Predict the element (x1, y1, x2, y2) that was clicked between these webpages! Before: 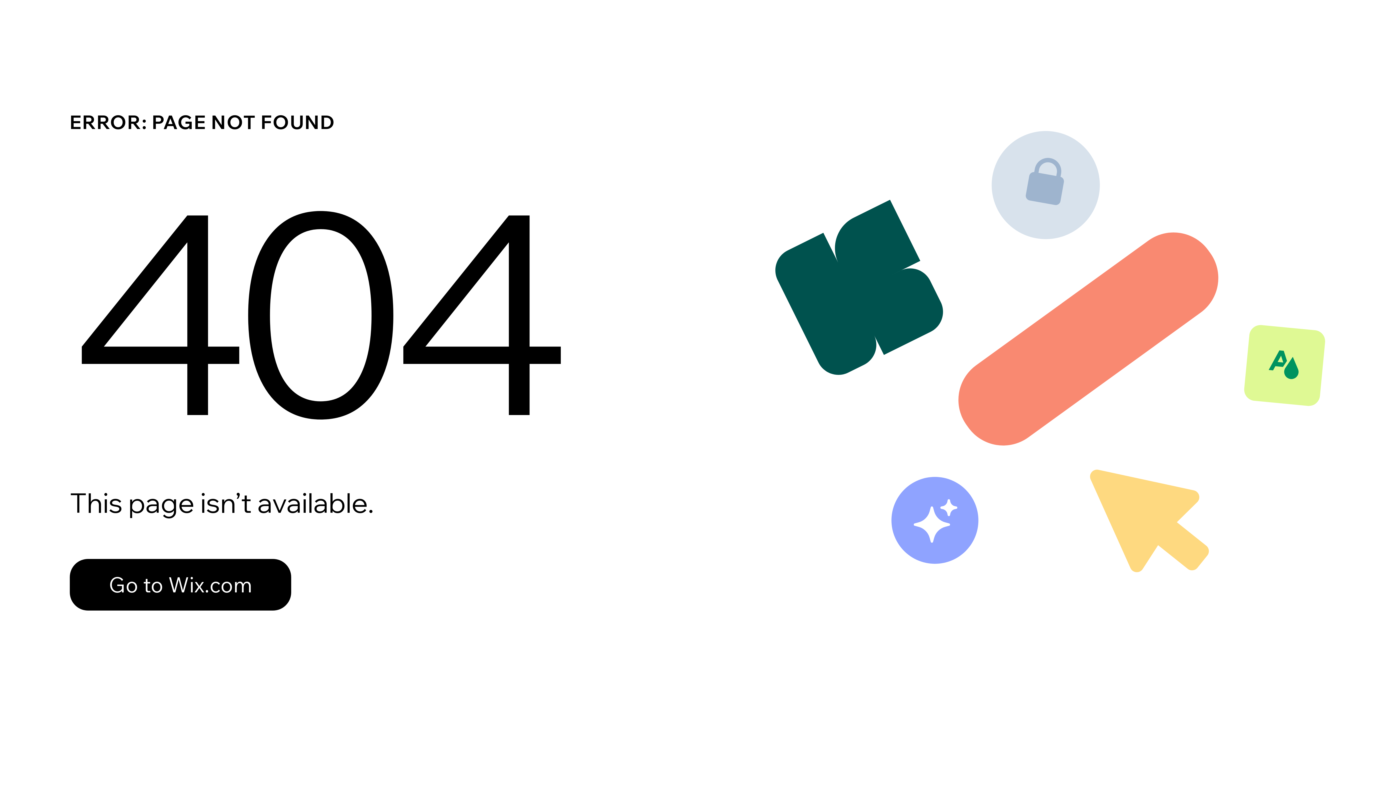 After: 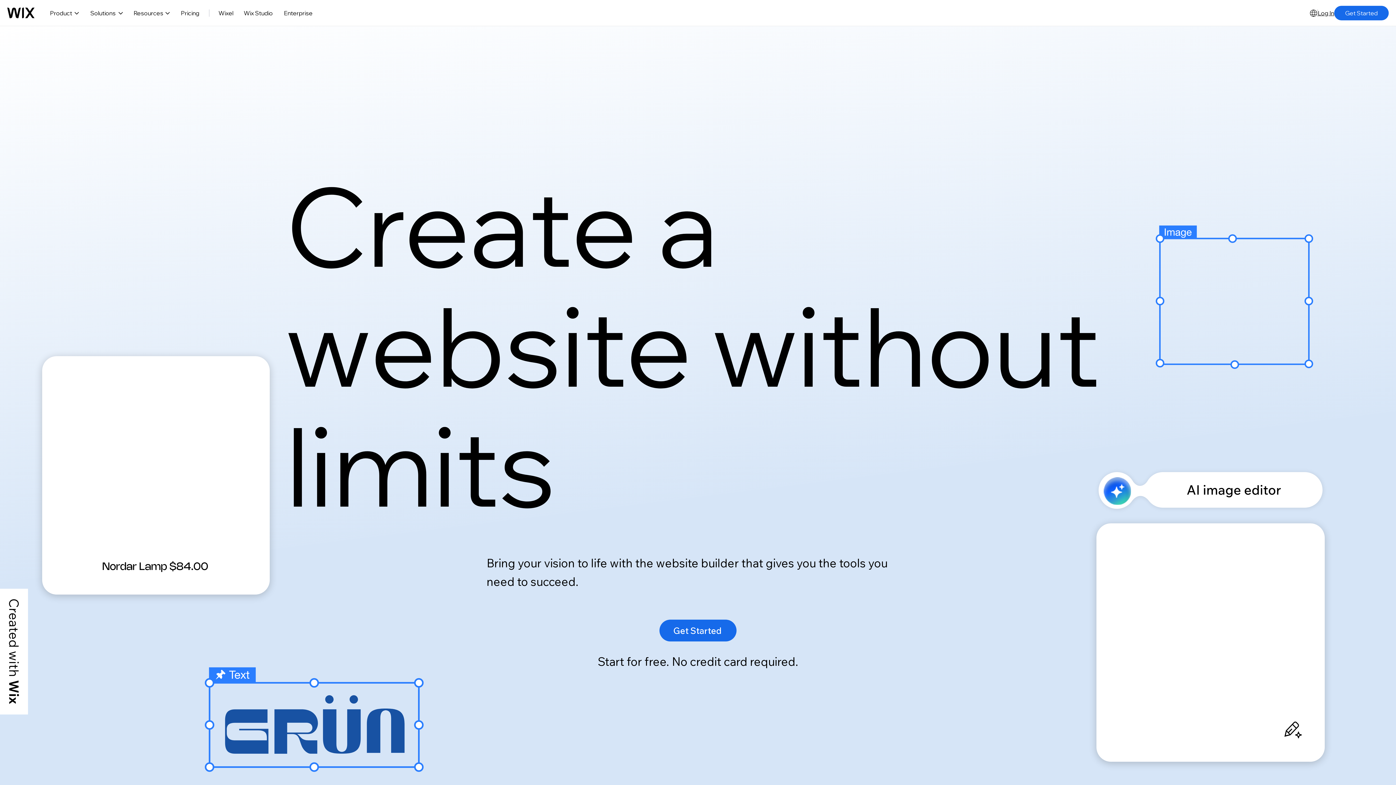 Action: bbox: (69, 543, 768, 620) label: Go to Wix.com